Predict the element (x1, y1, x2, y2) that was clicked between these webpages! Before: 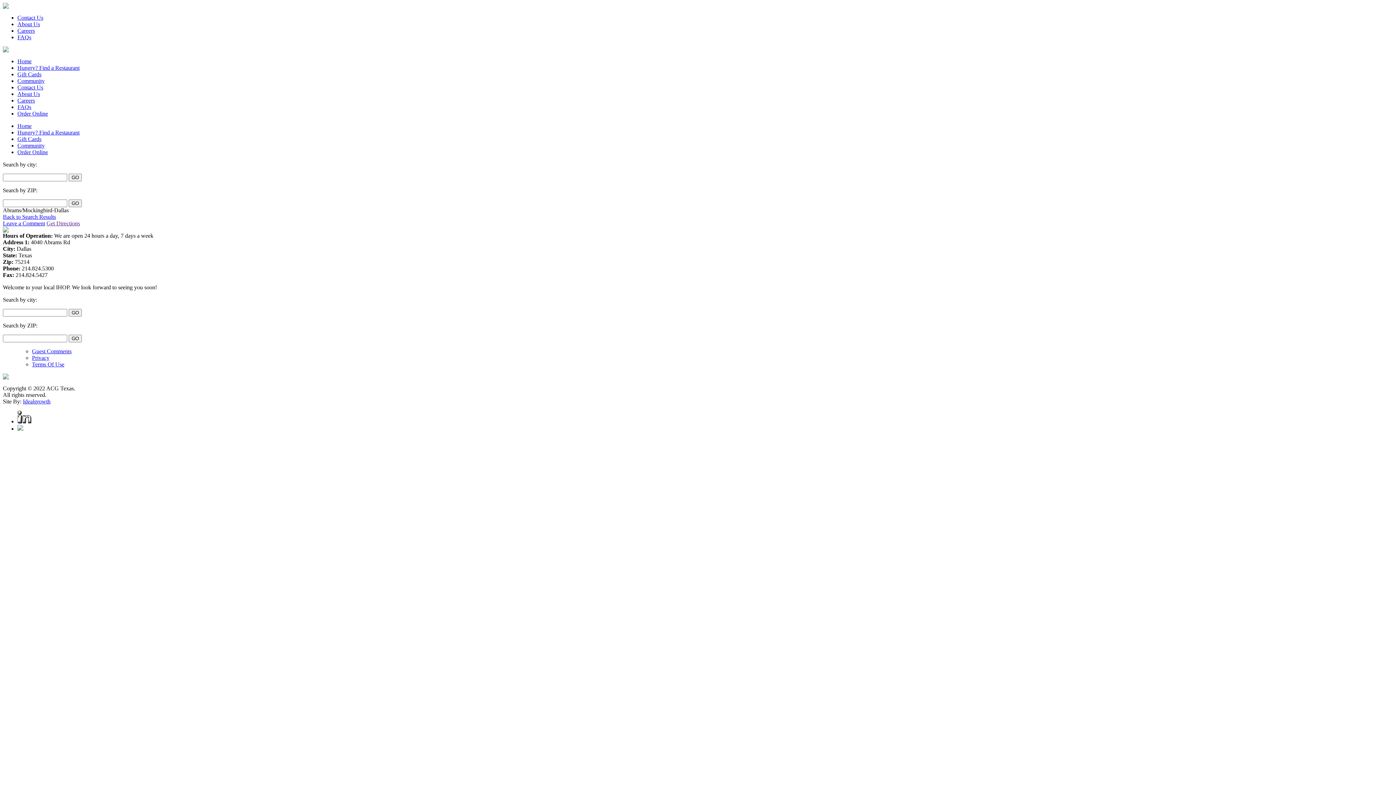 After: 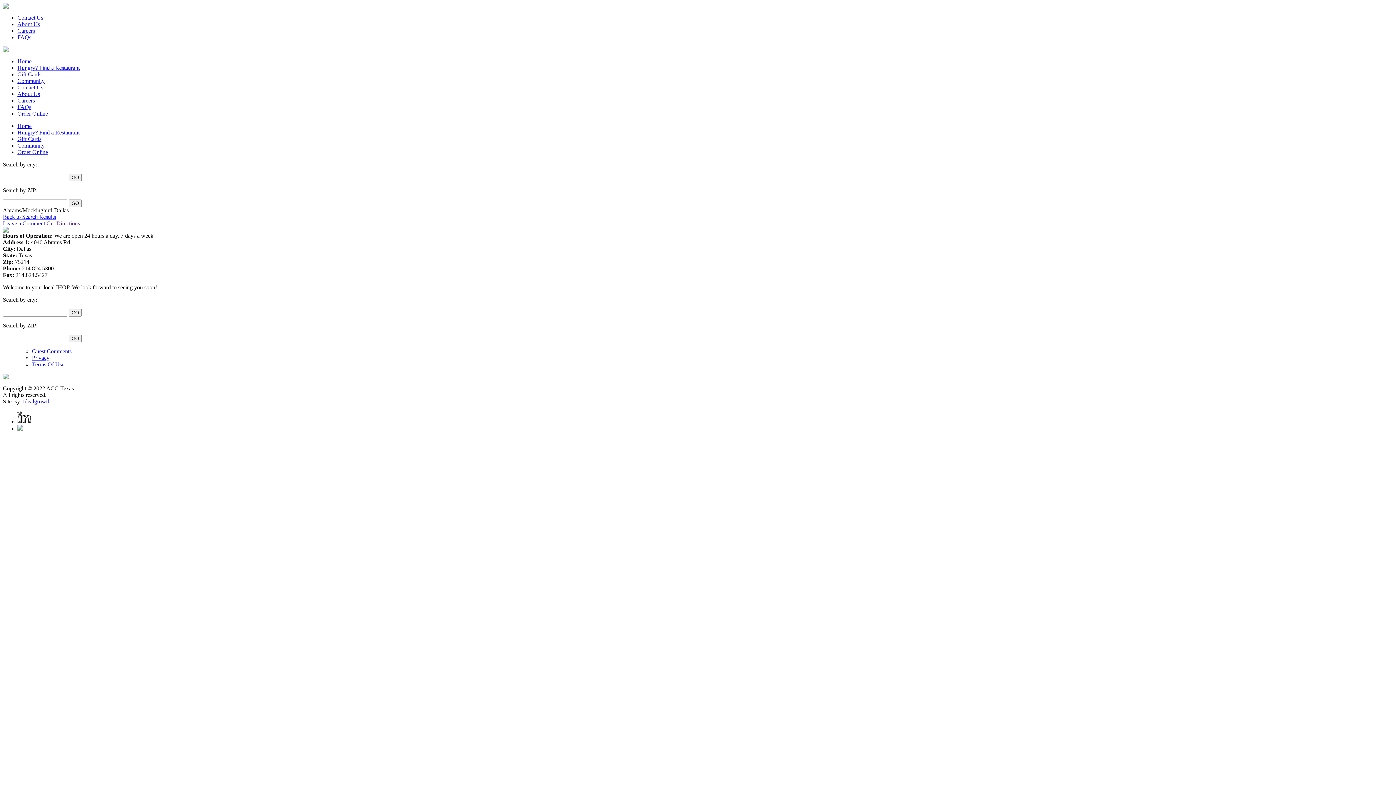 Action: bbox: (17, 418, 31, 424)